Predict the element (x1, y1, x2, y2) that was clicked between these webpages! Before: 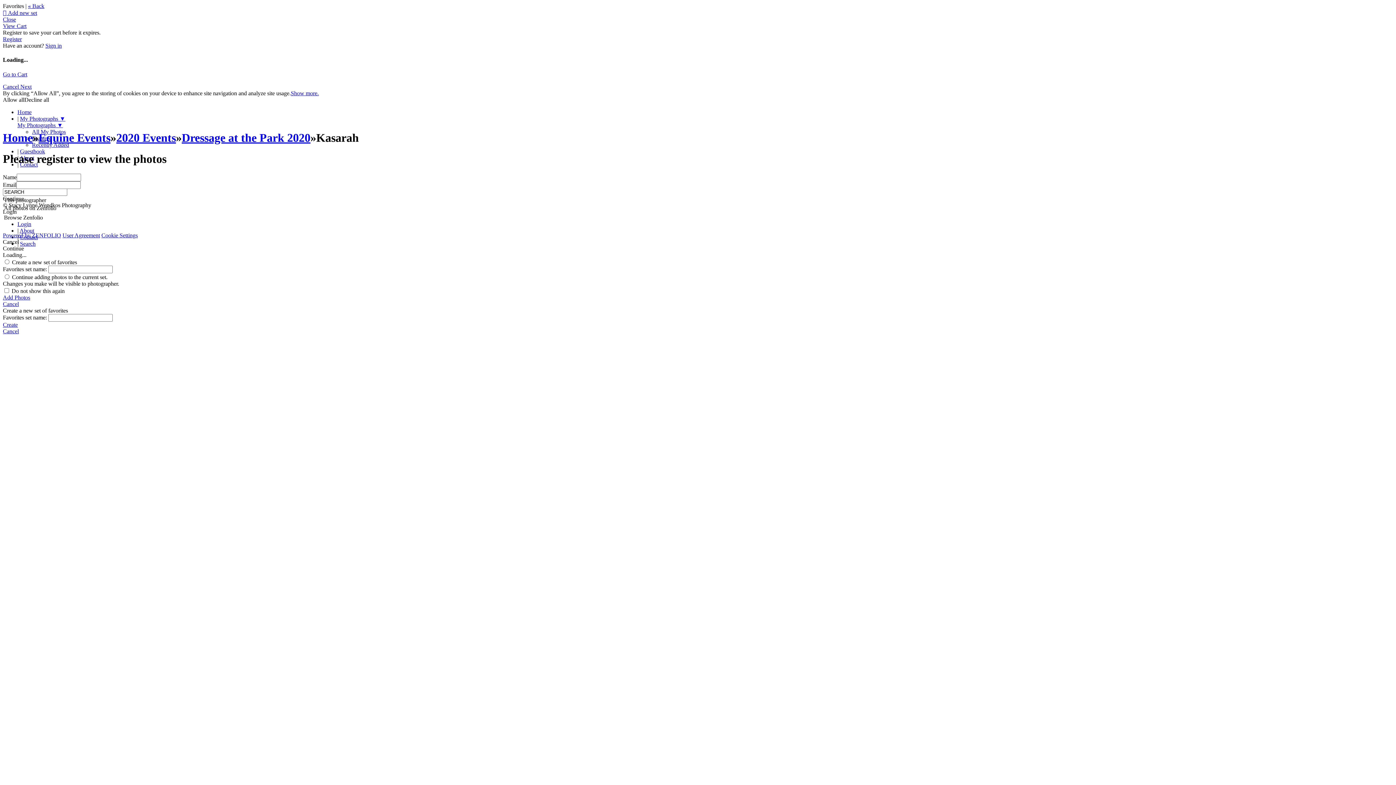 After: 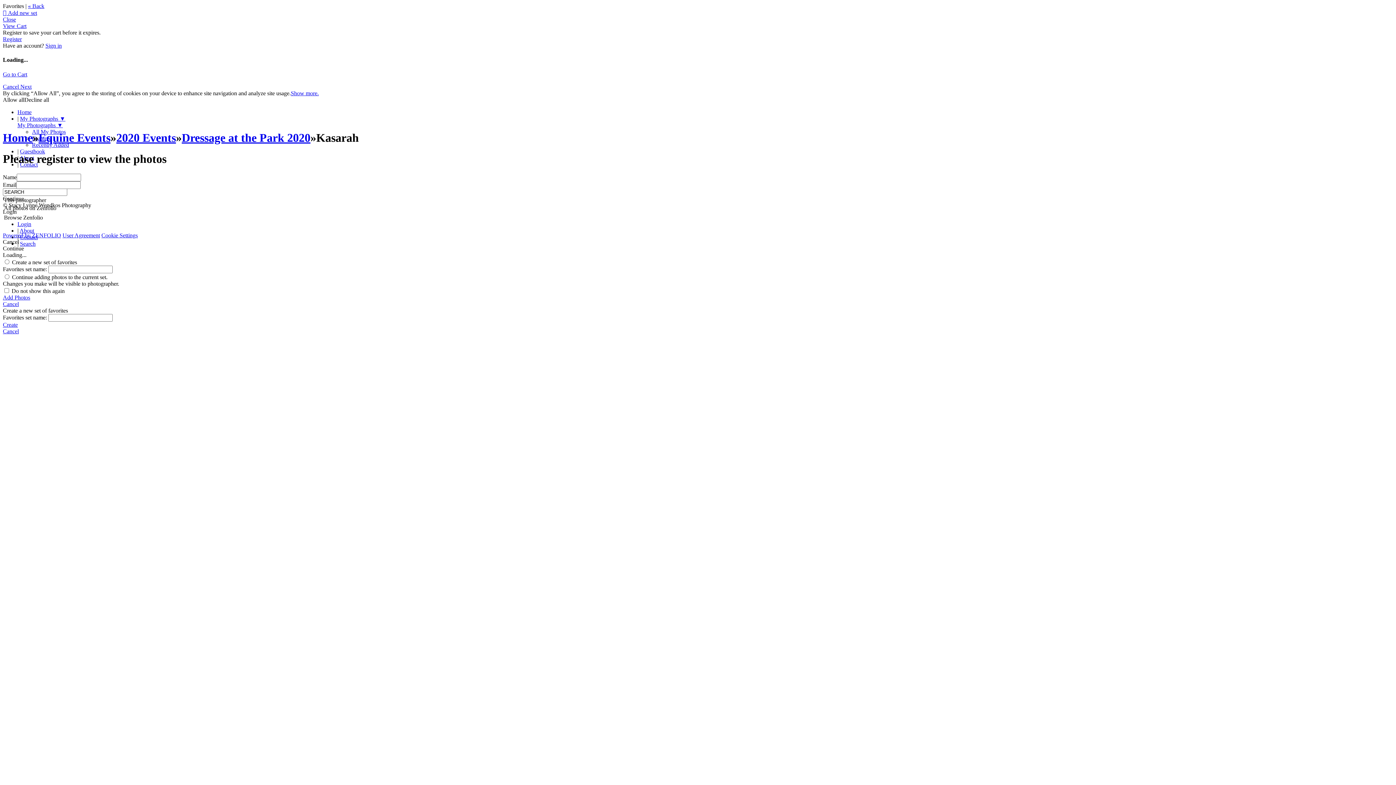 Action: bbox: (2, 208, 16, 214) label: Login